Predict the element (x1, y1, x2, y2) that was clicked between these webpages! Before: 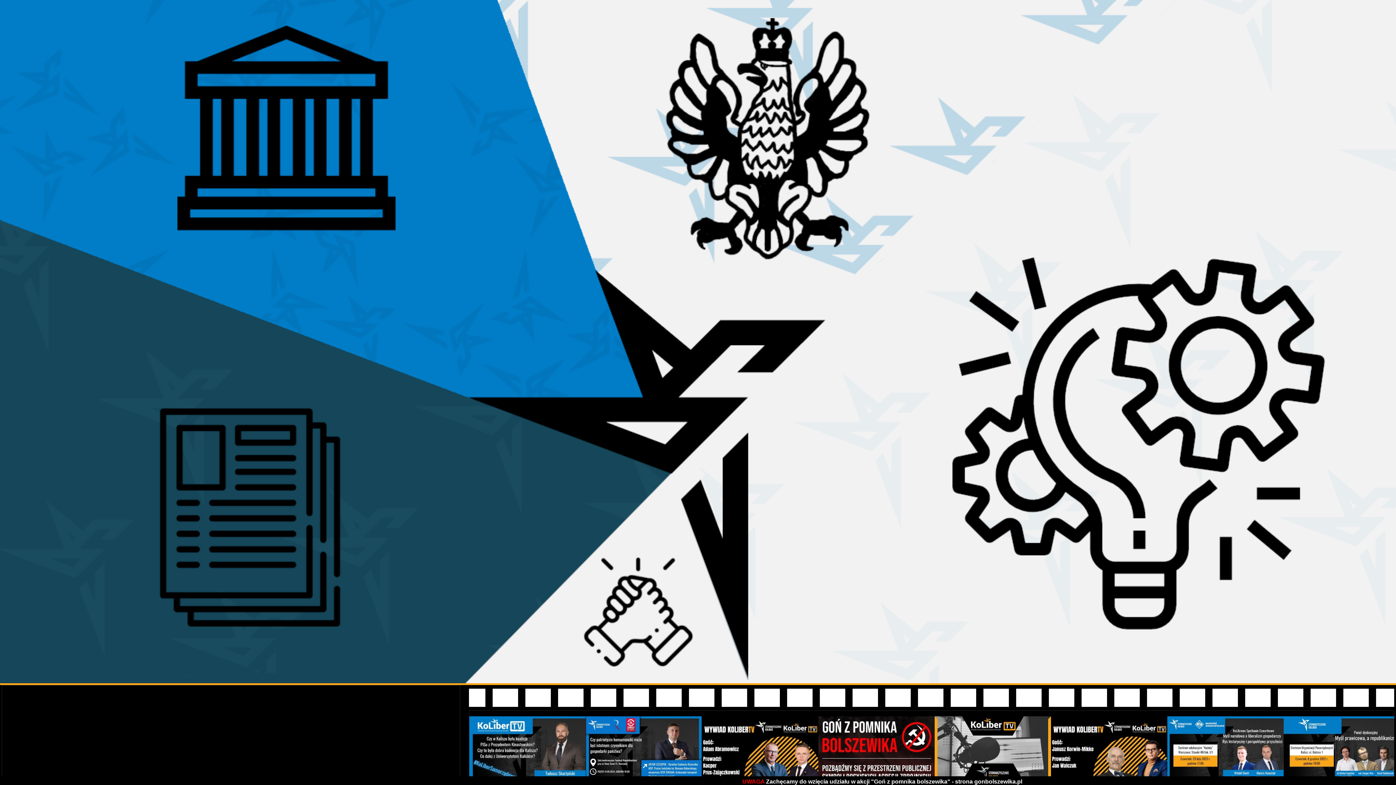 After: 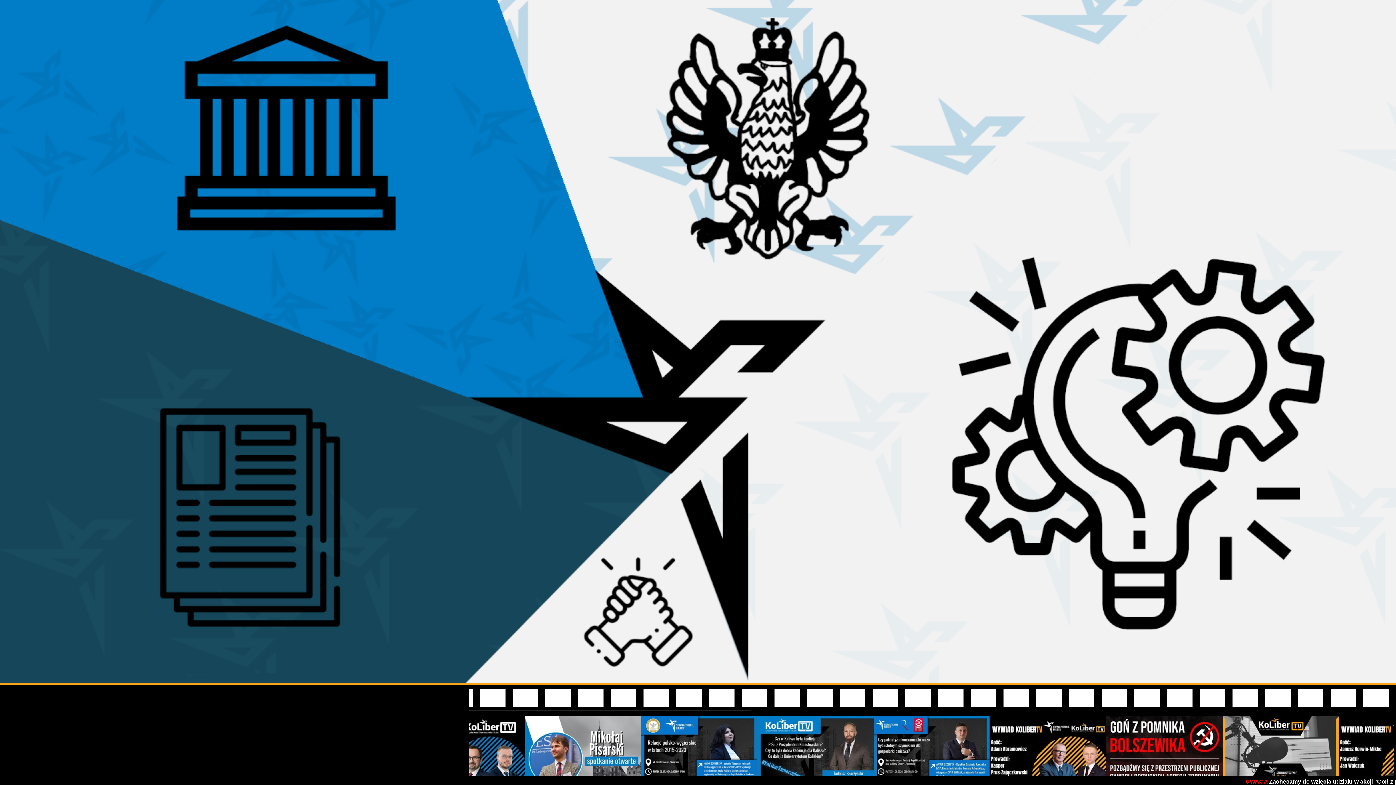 Action: bbox: (585, 744, 702, 752)